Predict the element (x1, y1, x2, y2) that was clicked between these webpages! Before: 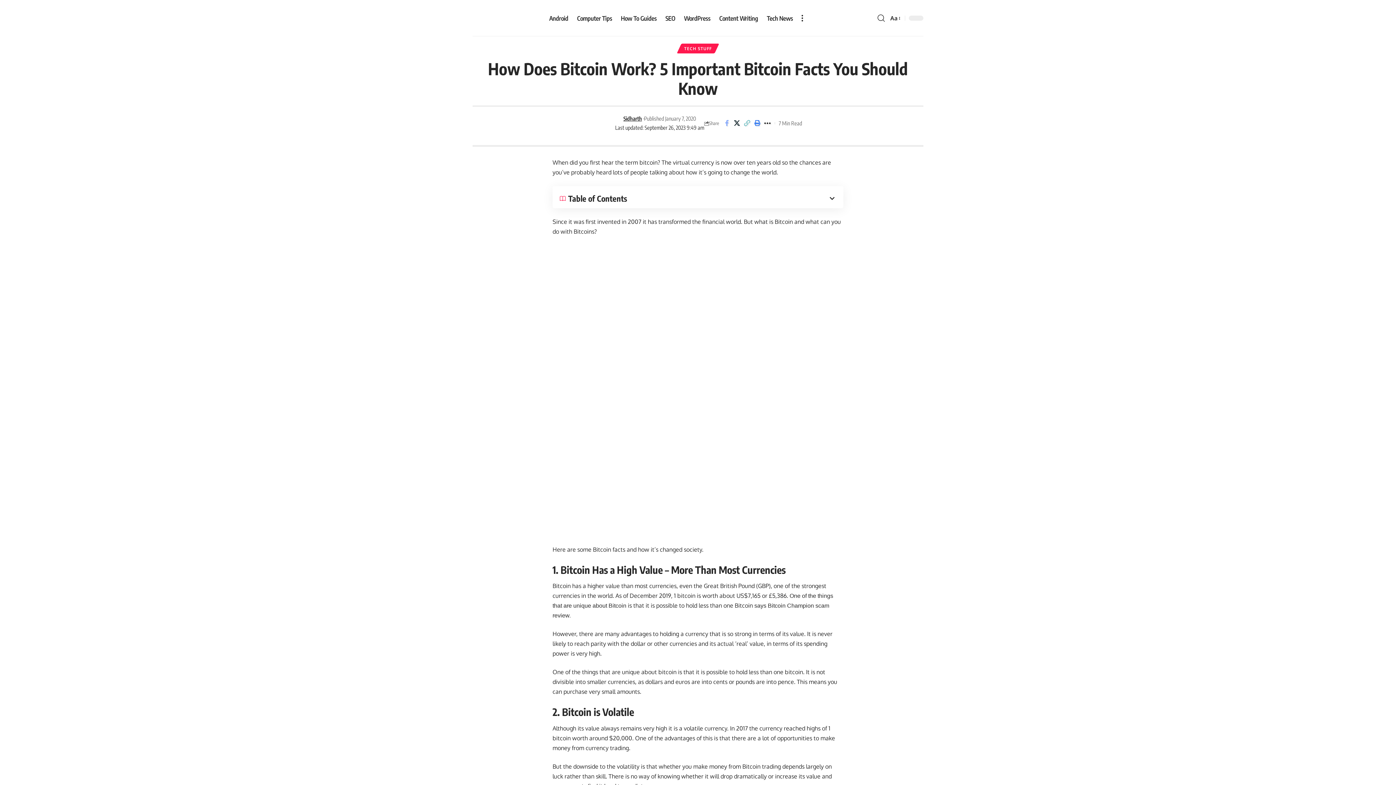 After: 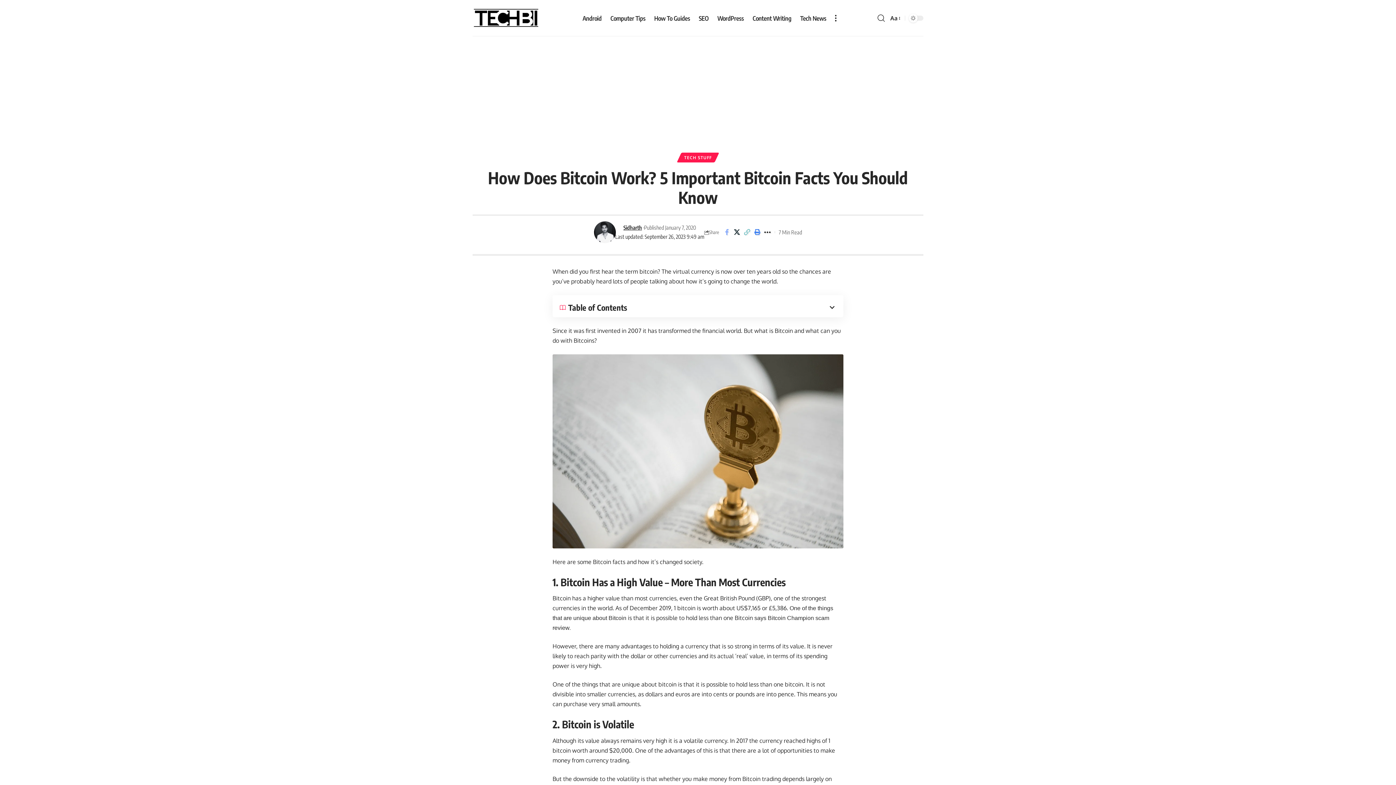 Action: label: around $20,000 bbox: (589, 734, 632, 742)